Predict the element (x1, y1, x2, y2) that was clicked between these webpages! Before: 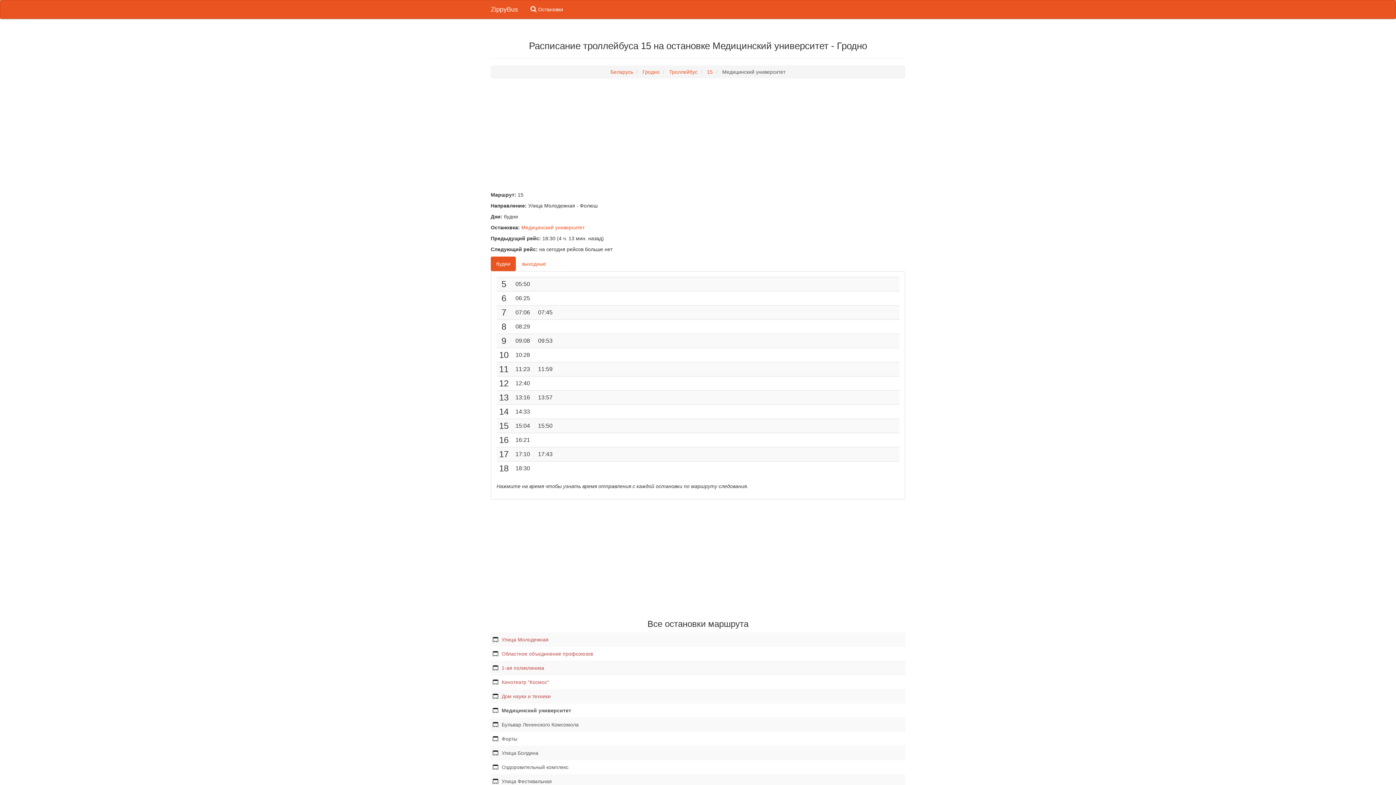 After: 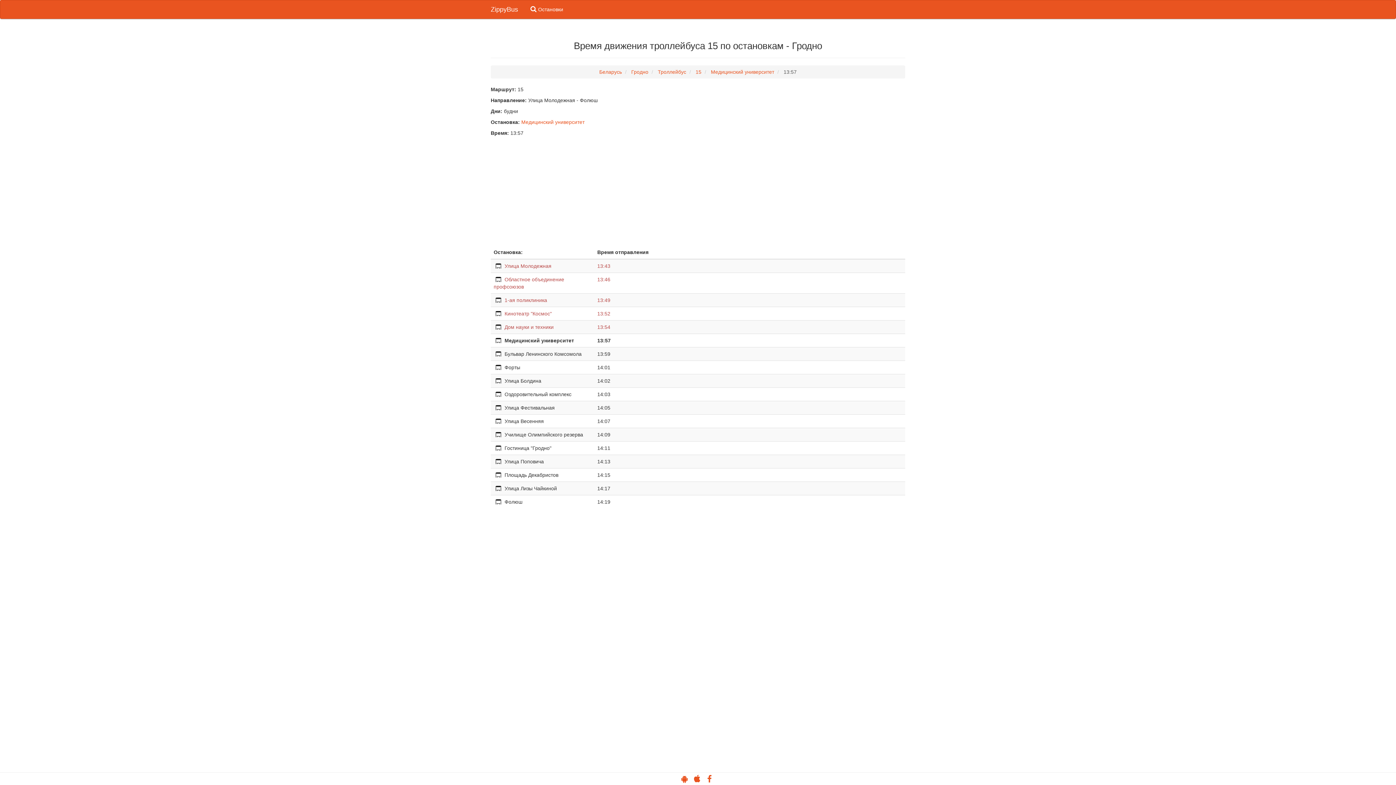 Action: bbox: (534, 392, 556, 403) label: 13:57